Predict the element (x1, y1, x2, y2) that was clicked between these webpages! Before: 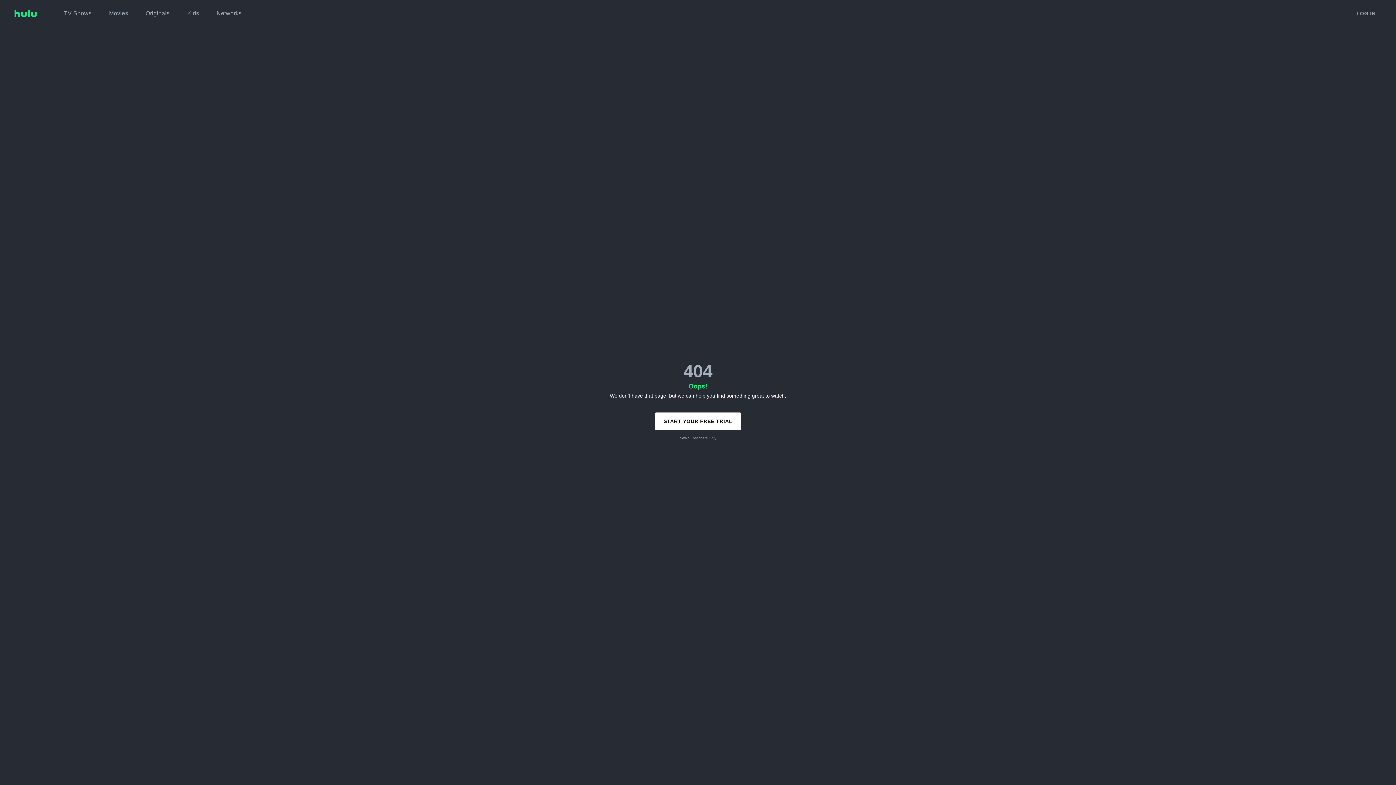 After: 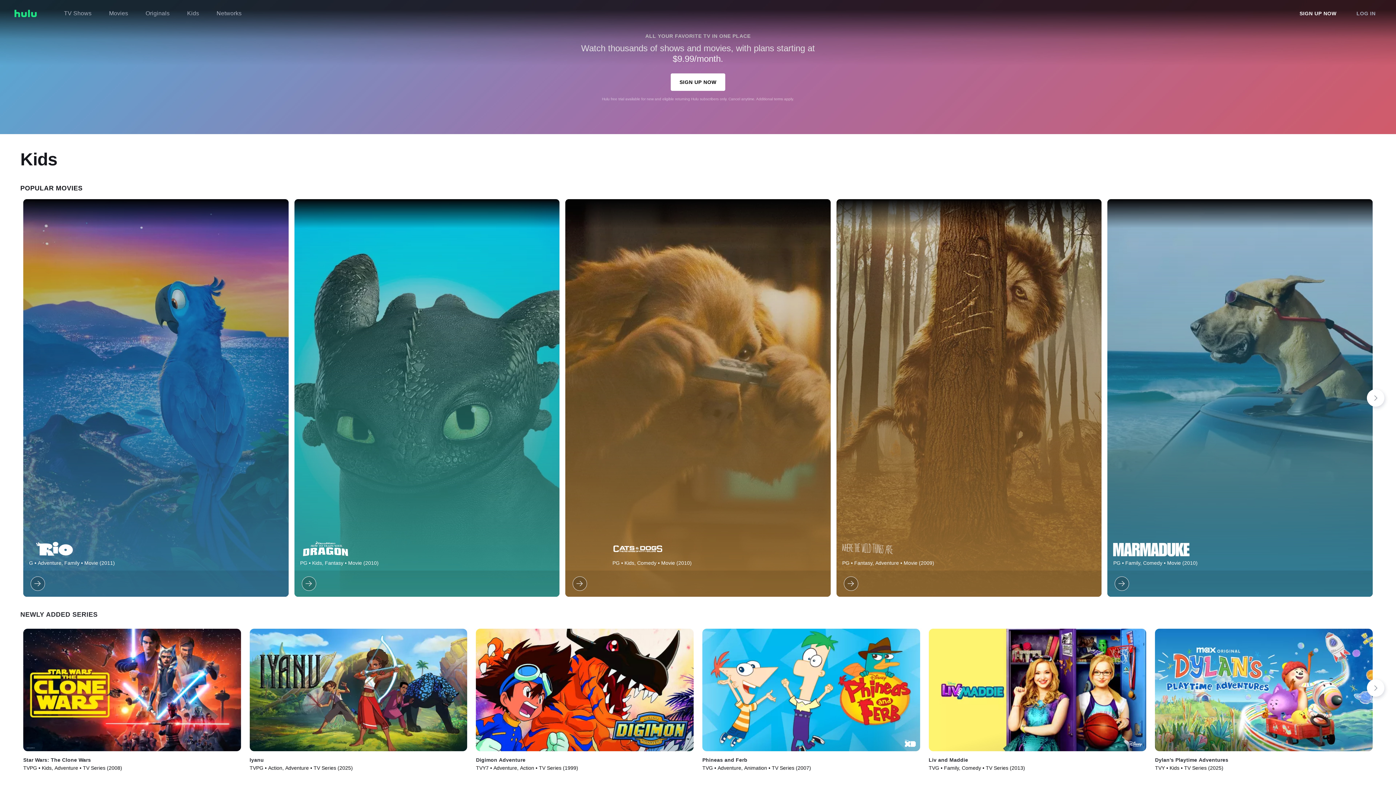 Action: label: Kids bbox: (187, 6, 199, 20)